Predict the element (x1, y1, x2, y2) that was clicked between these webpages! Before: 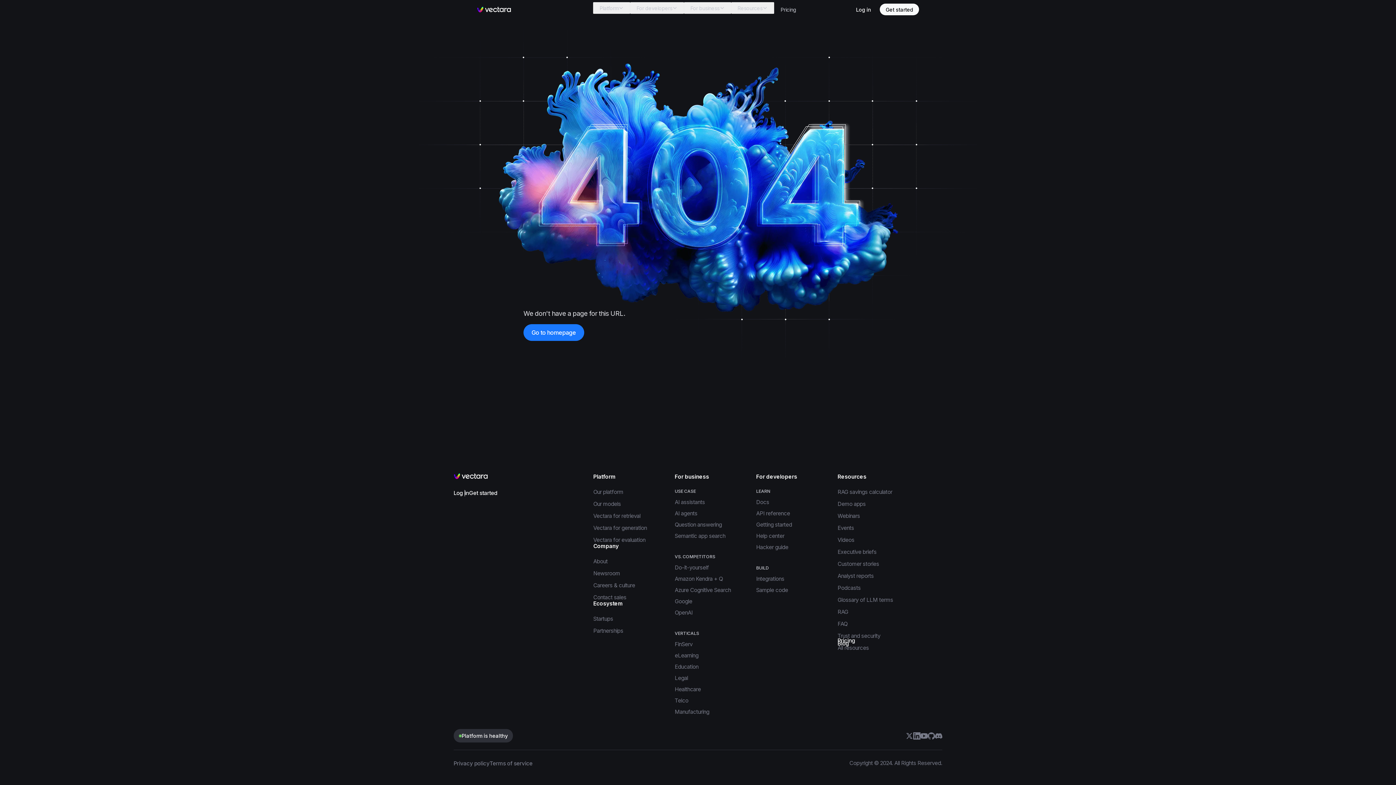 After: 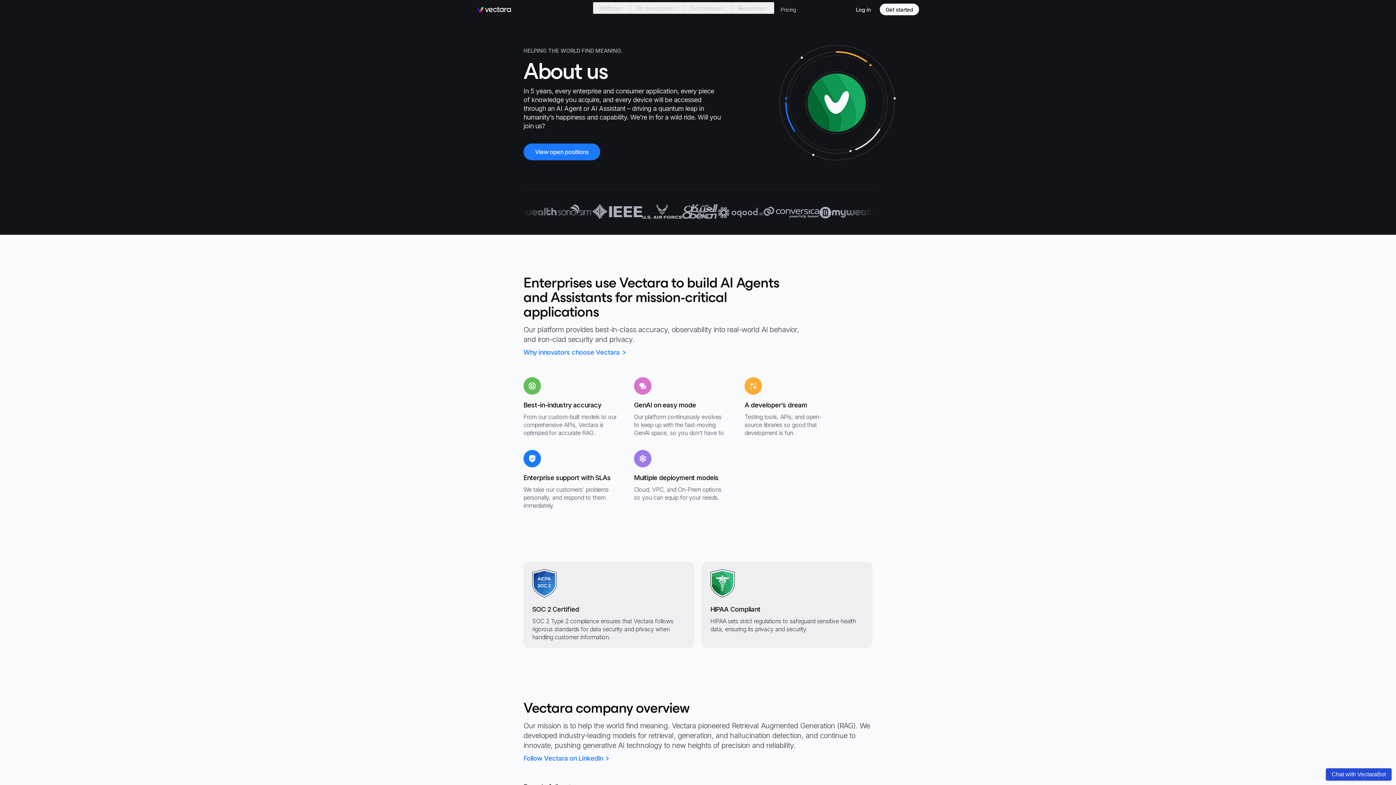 Action: bbox: (593, 558, 607, 564) label: About